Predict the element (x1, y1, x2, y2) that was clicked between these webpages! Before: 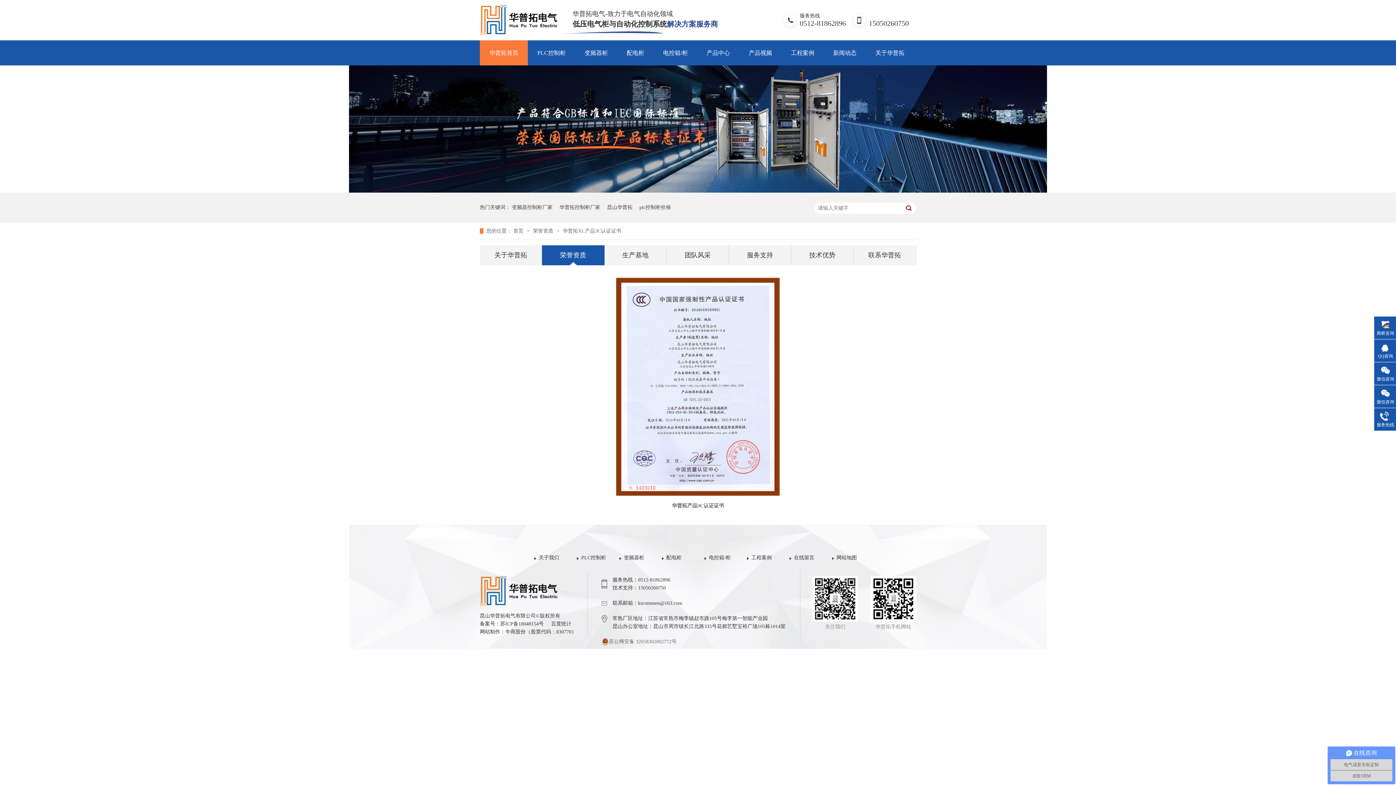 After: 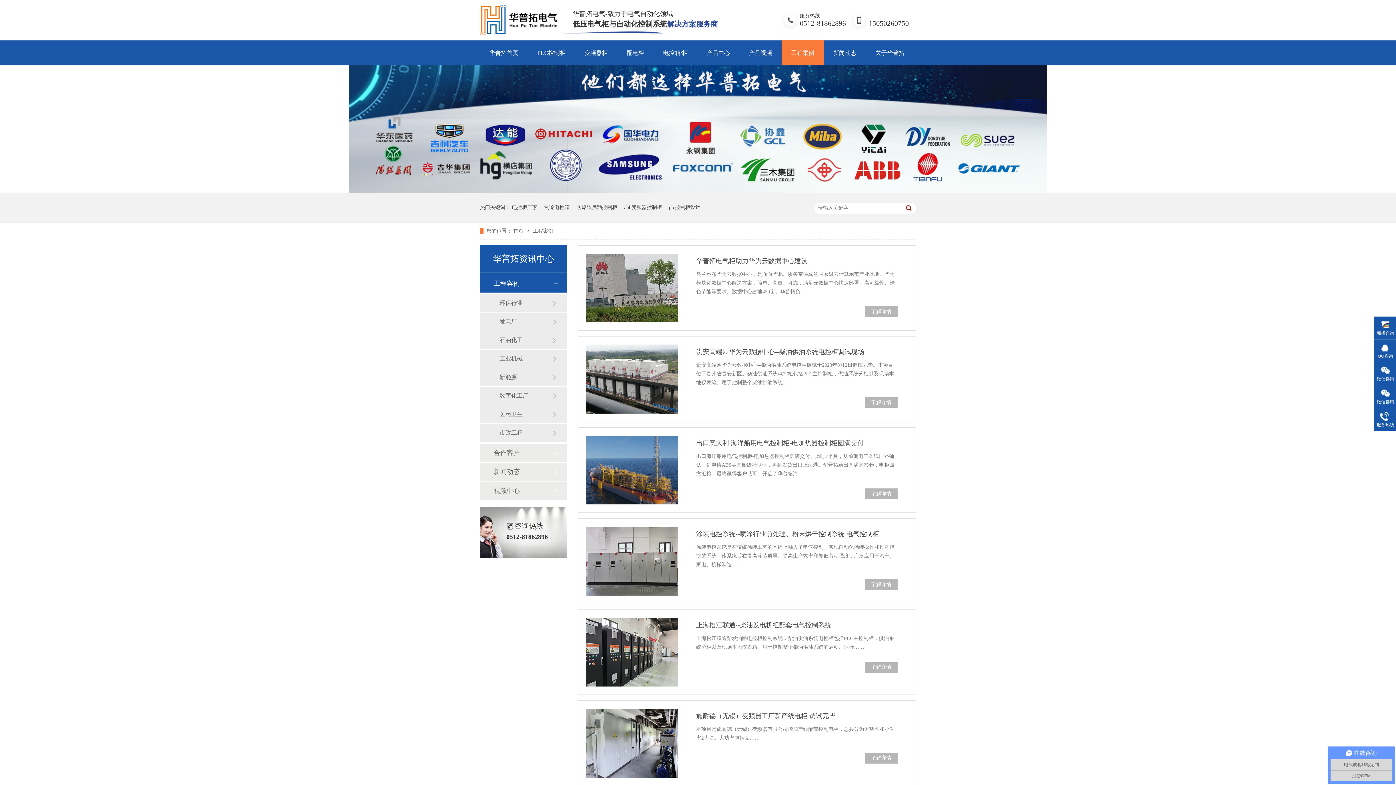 Action: bbox: (747, 547, 789, 569) label: 工程案例